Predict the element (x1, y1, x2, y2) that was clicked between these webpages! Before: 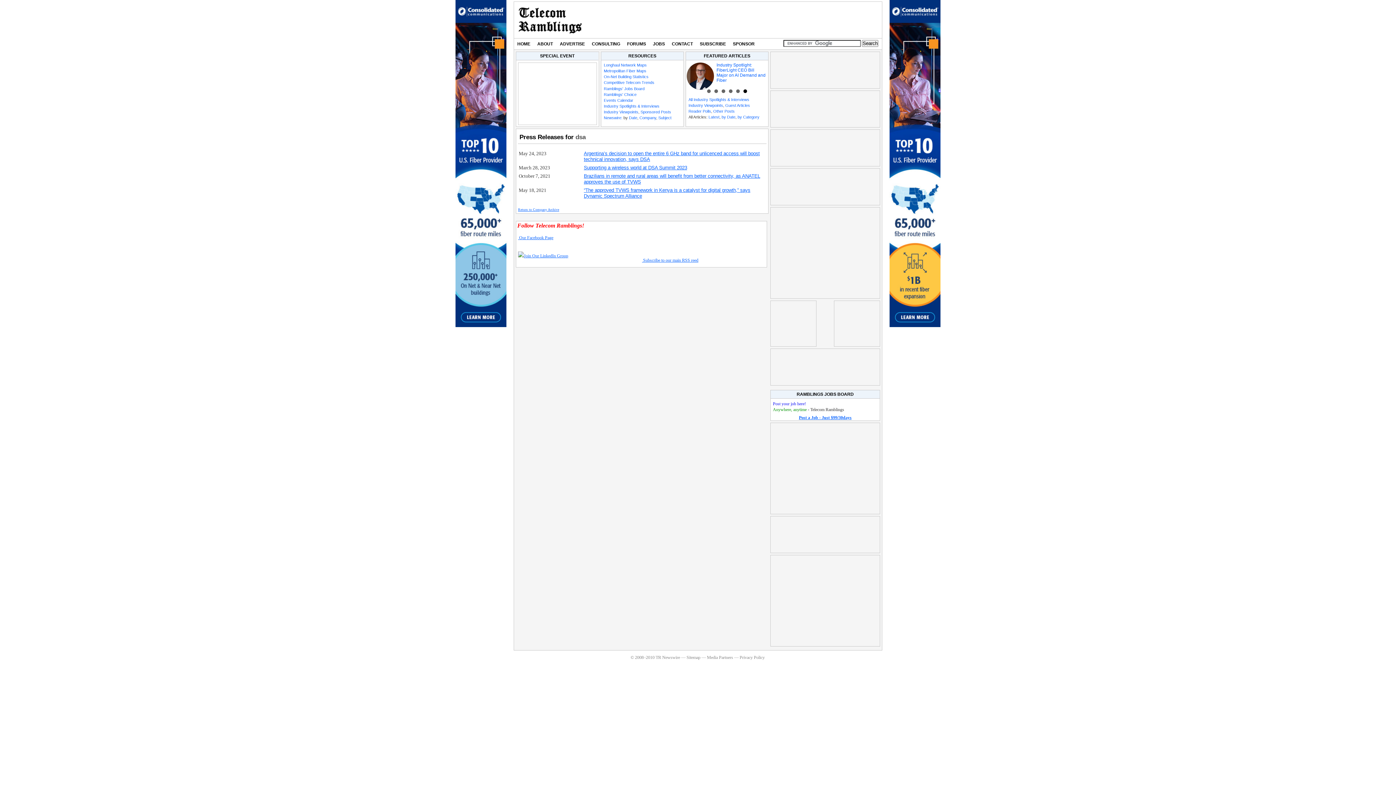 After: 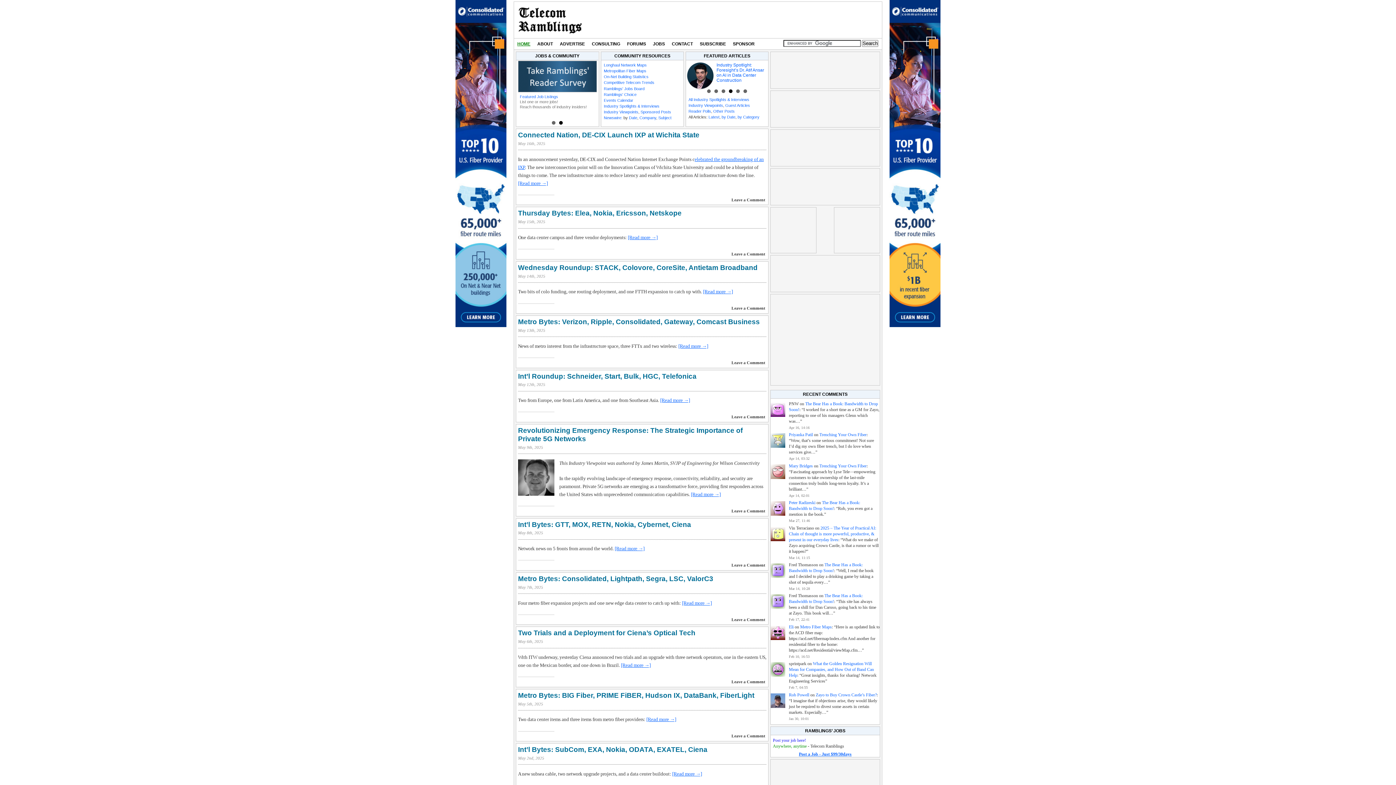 Action: bbox: (517, 5, 582, 34) label: TR Newswire